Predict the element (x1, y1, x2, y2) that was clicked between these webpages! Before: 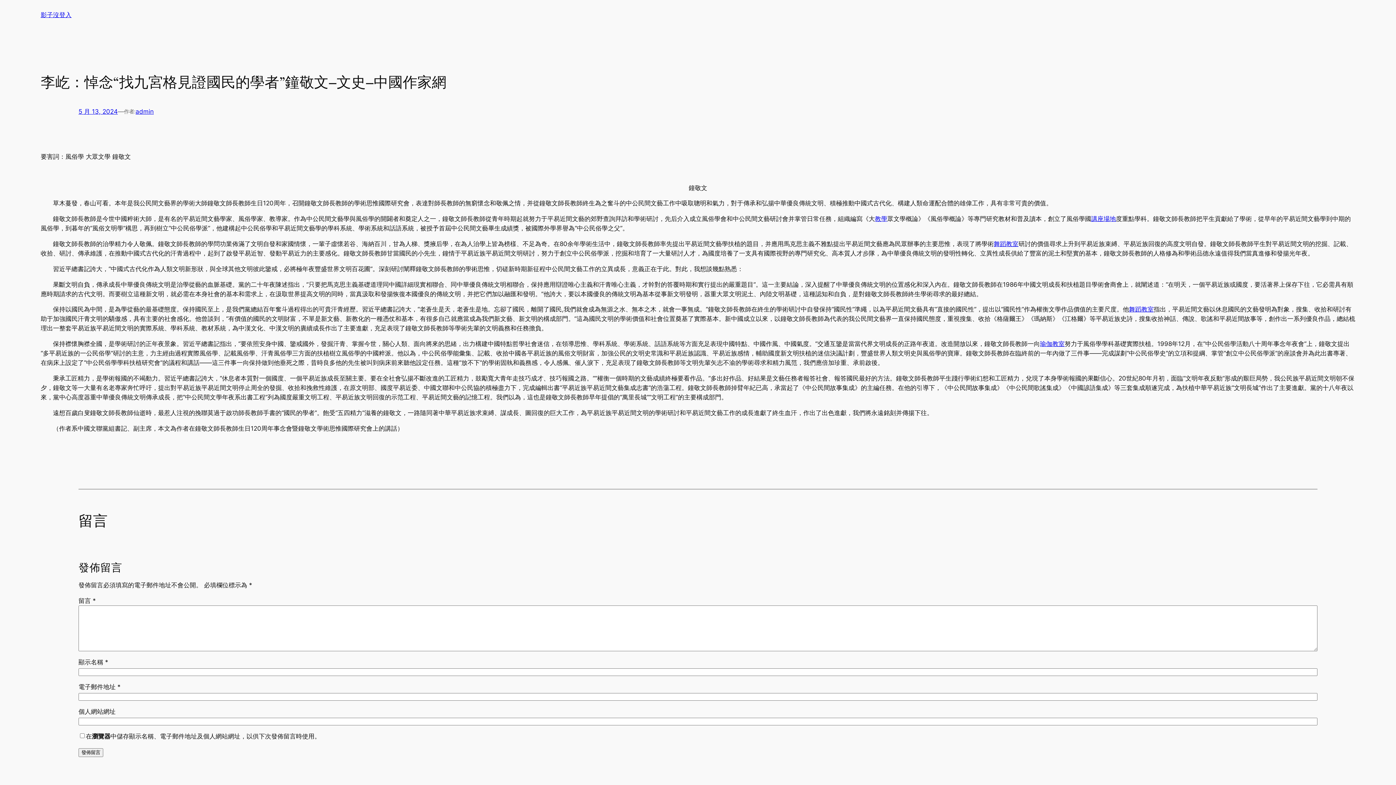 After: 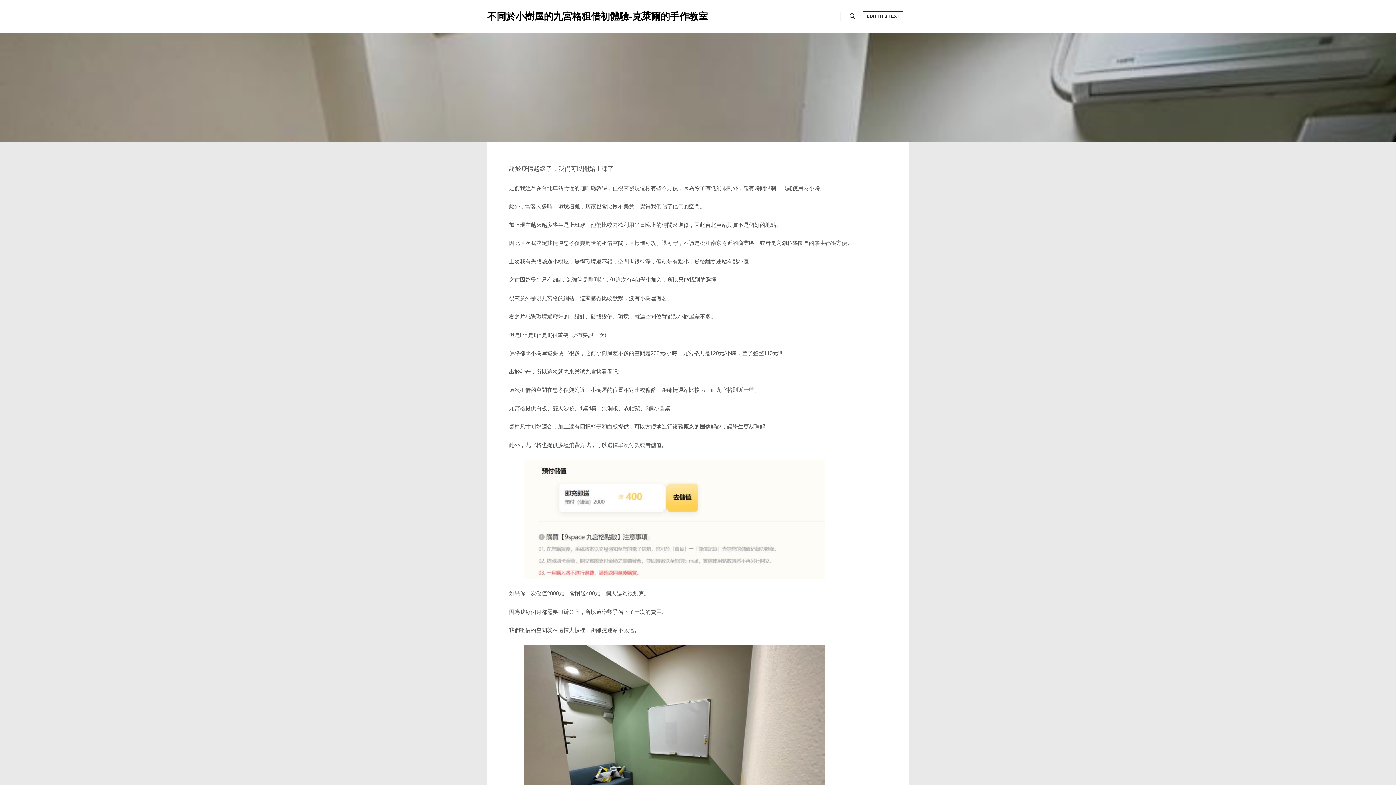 Action: bbox: (1129, 305, 1154, 313) label: 舞蹈教室